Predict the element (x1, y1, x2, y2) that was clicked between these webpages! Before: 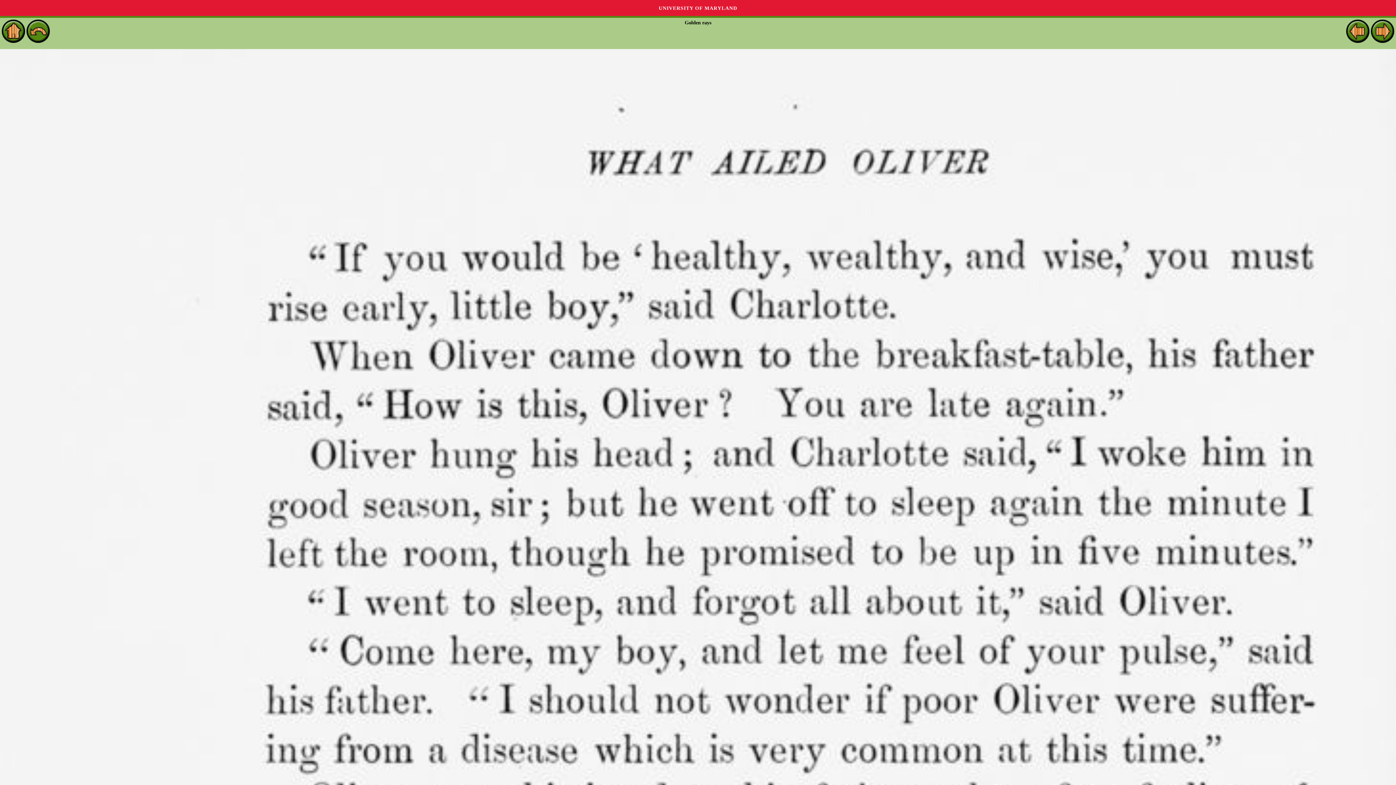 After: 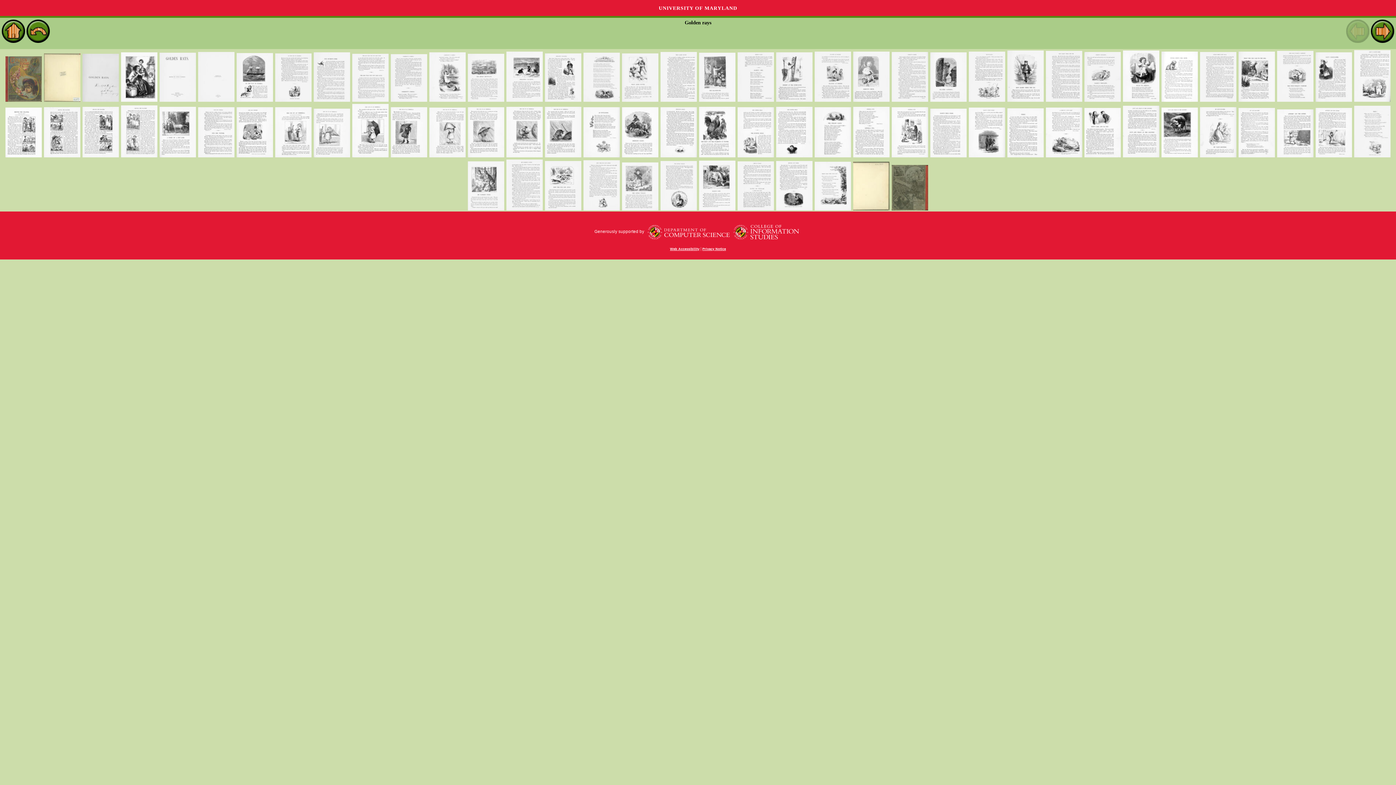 Action: bbox: (26, 37, 49, 42)